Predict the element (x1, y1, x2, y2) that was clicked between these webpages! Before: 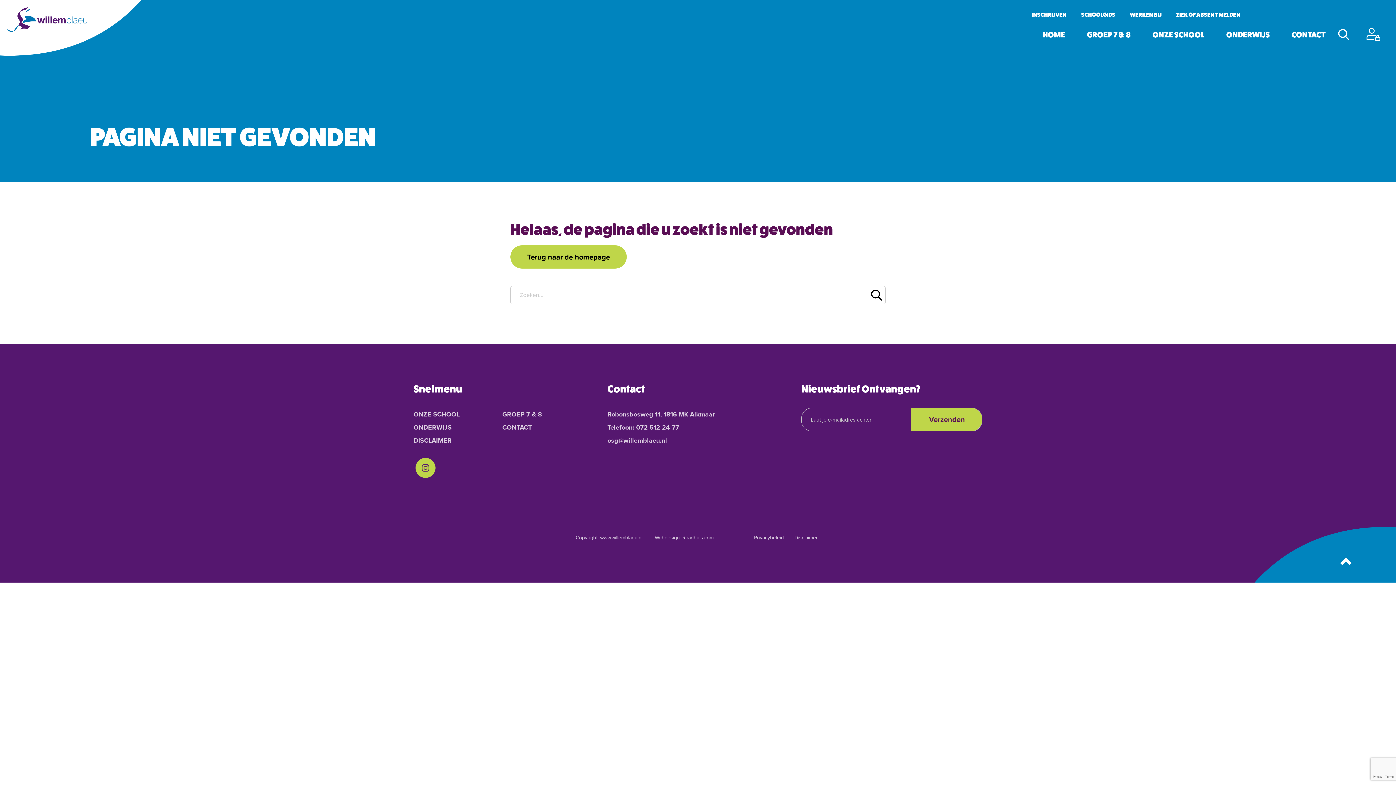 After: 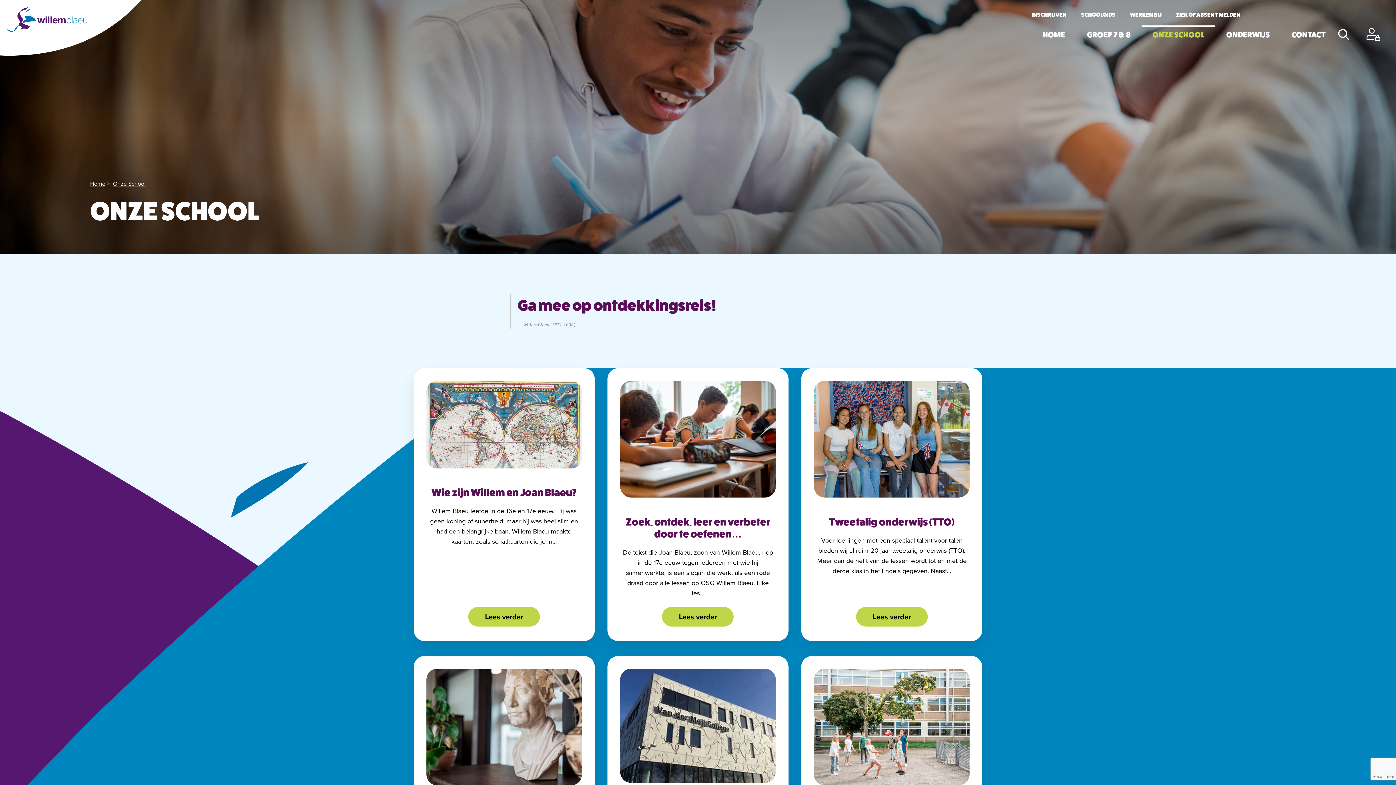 Action: label: ONZE SCHOOL bbox: (1152, 28, 1204, 40)